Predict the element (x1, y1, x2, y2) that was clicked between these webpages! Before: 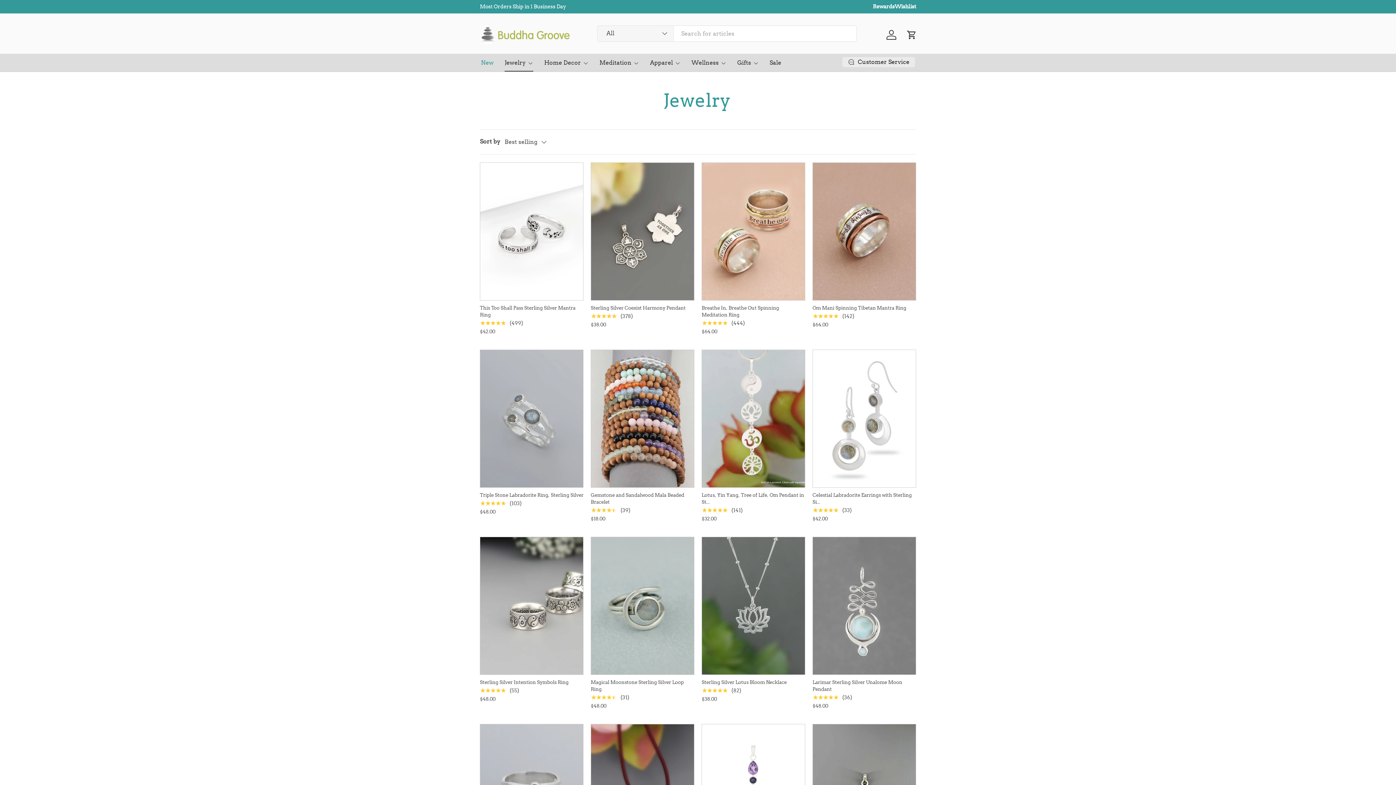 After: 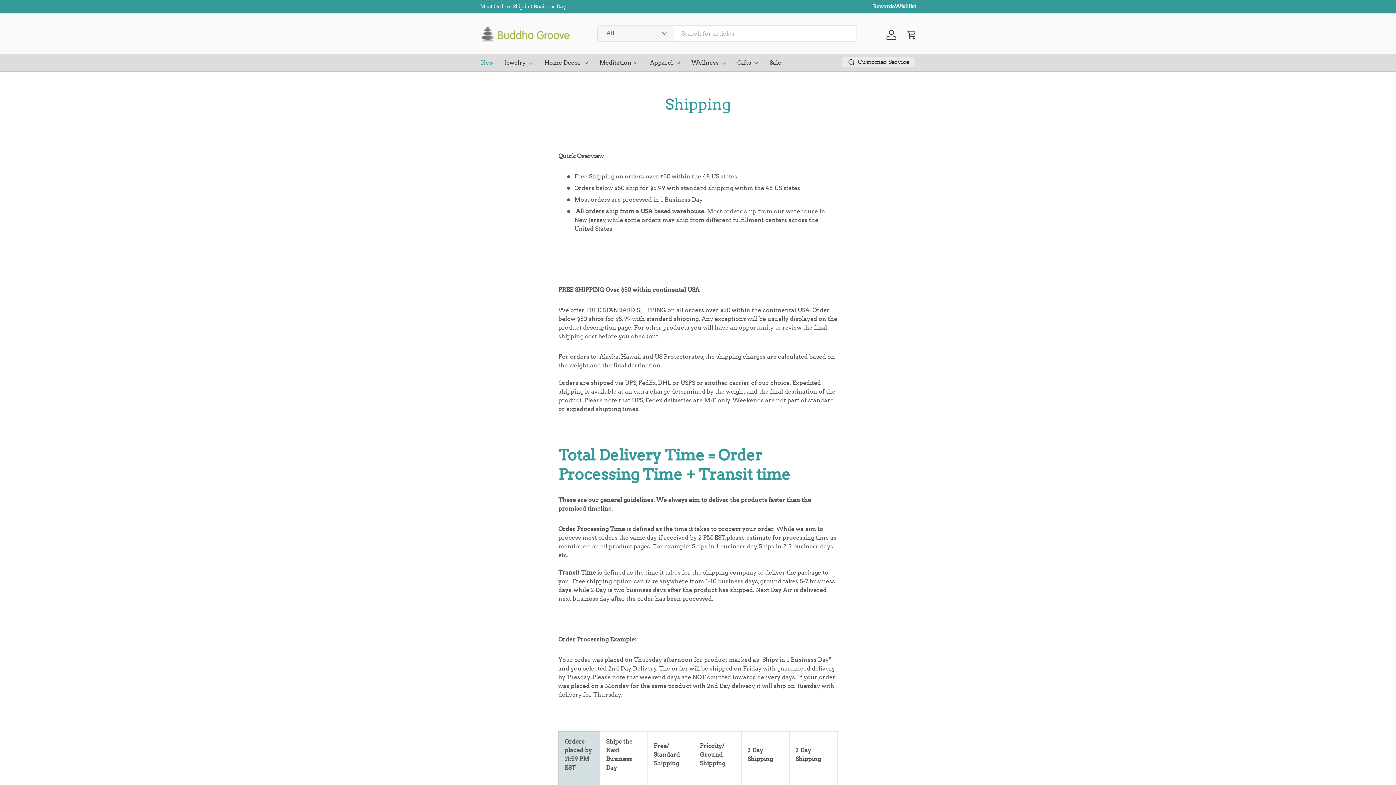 Action: label: Learn more bbox: (542, 3, 572, 9)